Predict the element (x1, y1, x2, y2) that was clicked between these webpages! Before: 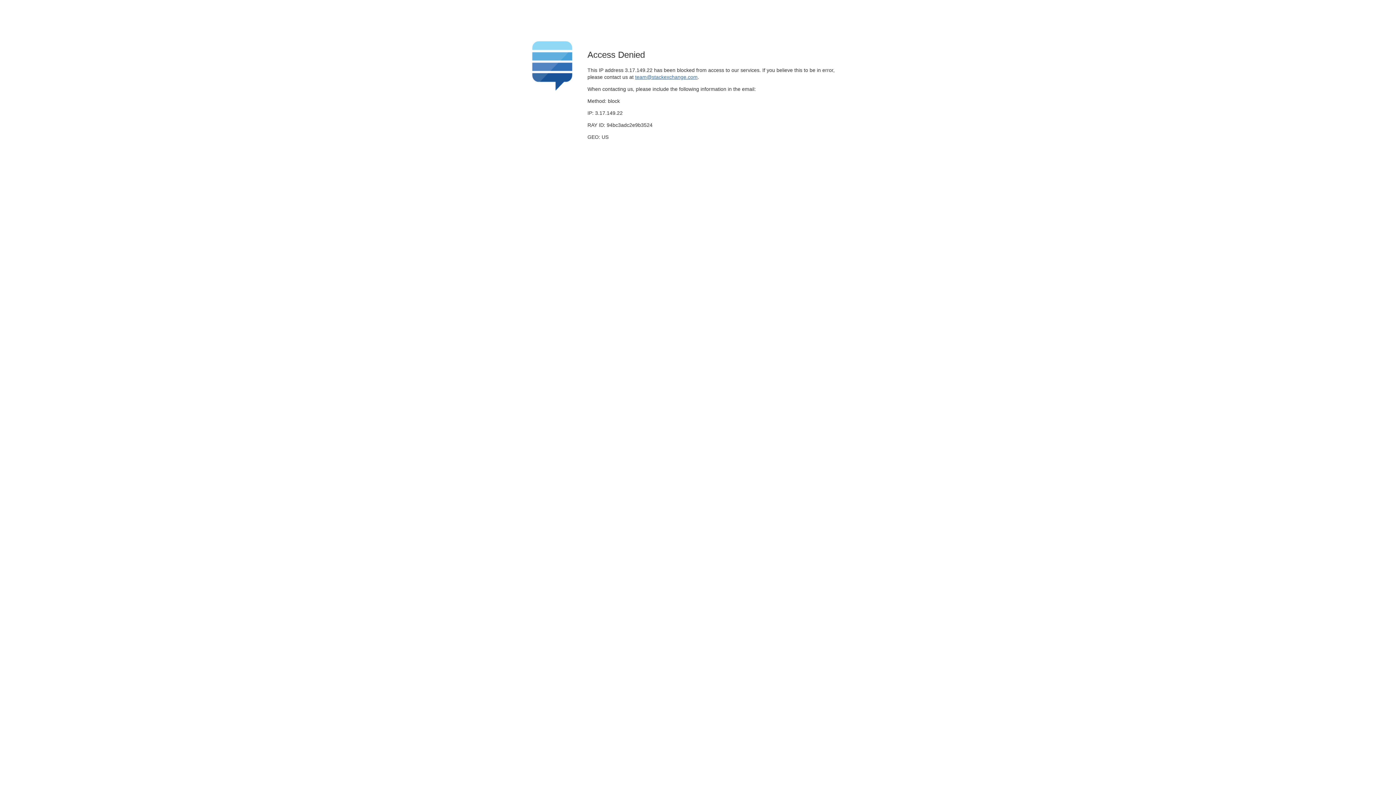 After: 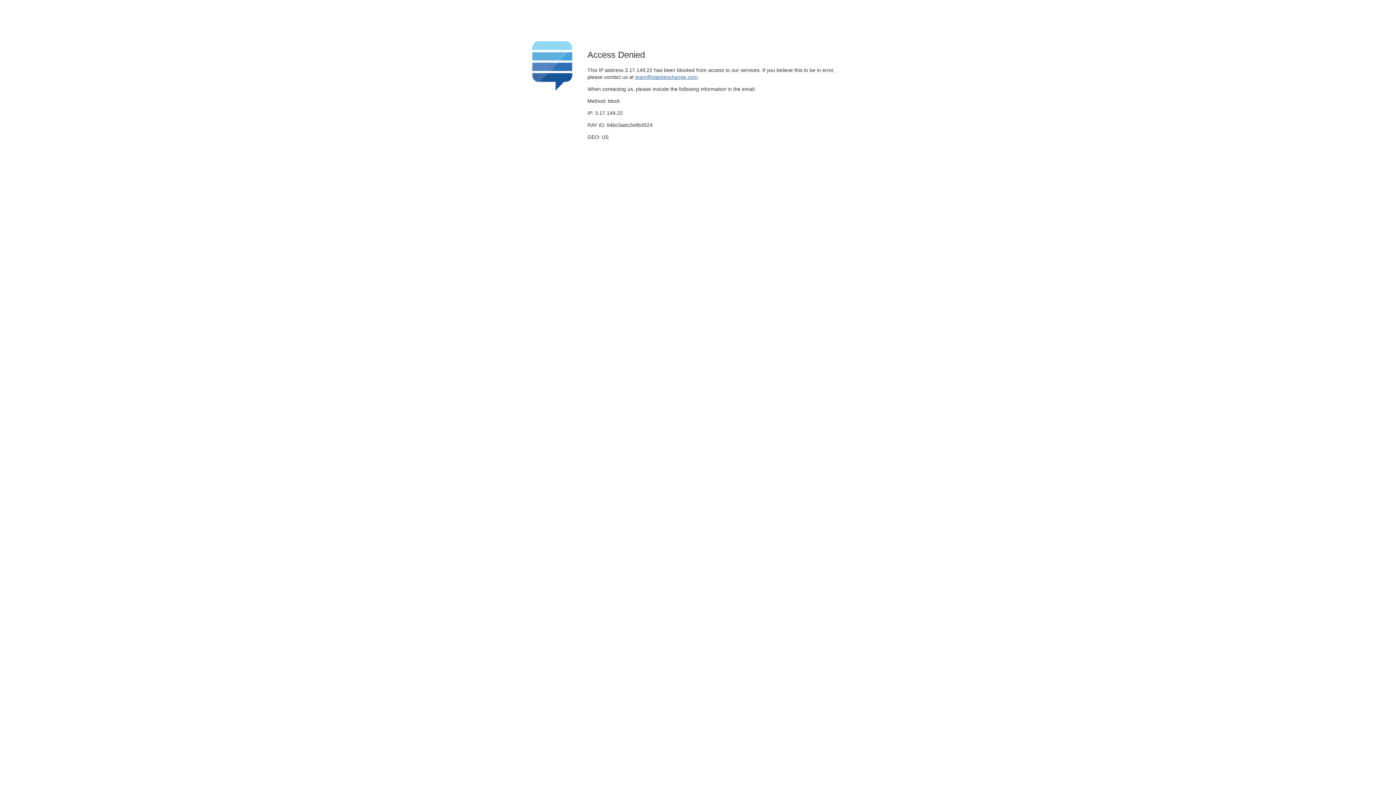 Action: label: team@stackexchange.com bbox: (635, 74, 697, 79)